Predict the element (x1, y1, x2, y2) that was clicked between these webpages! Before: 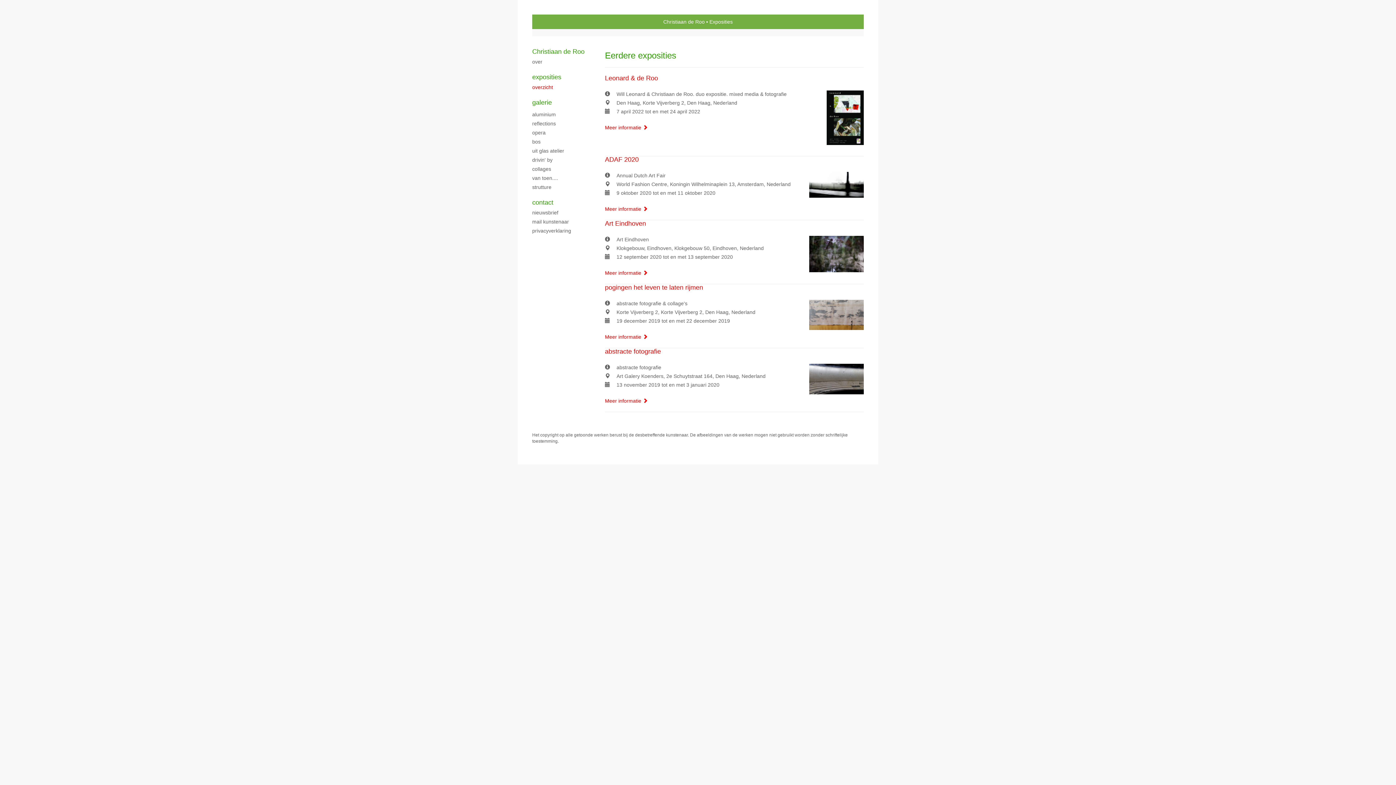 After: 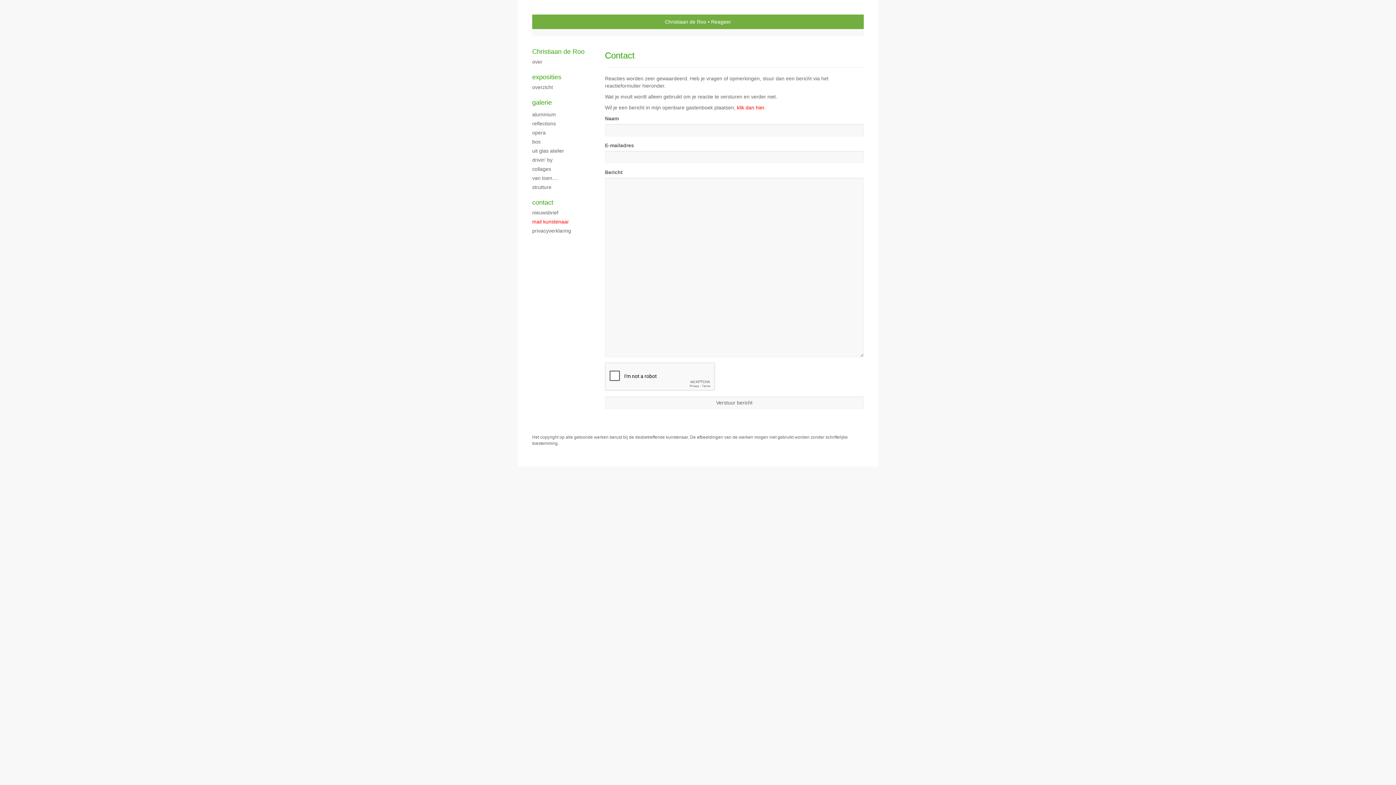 Action: label: contact bbox: (532, 198, 590, 207)